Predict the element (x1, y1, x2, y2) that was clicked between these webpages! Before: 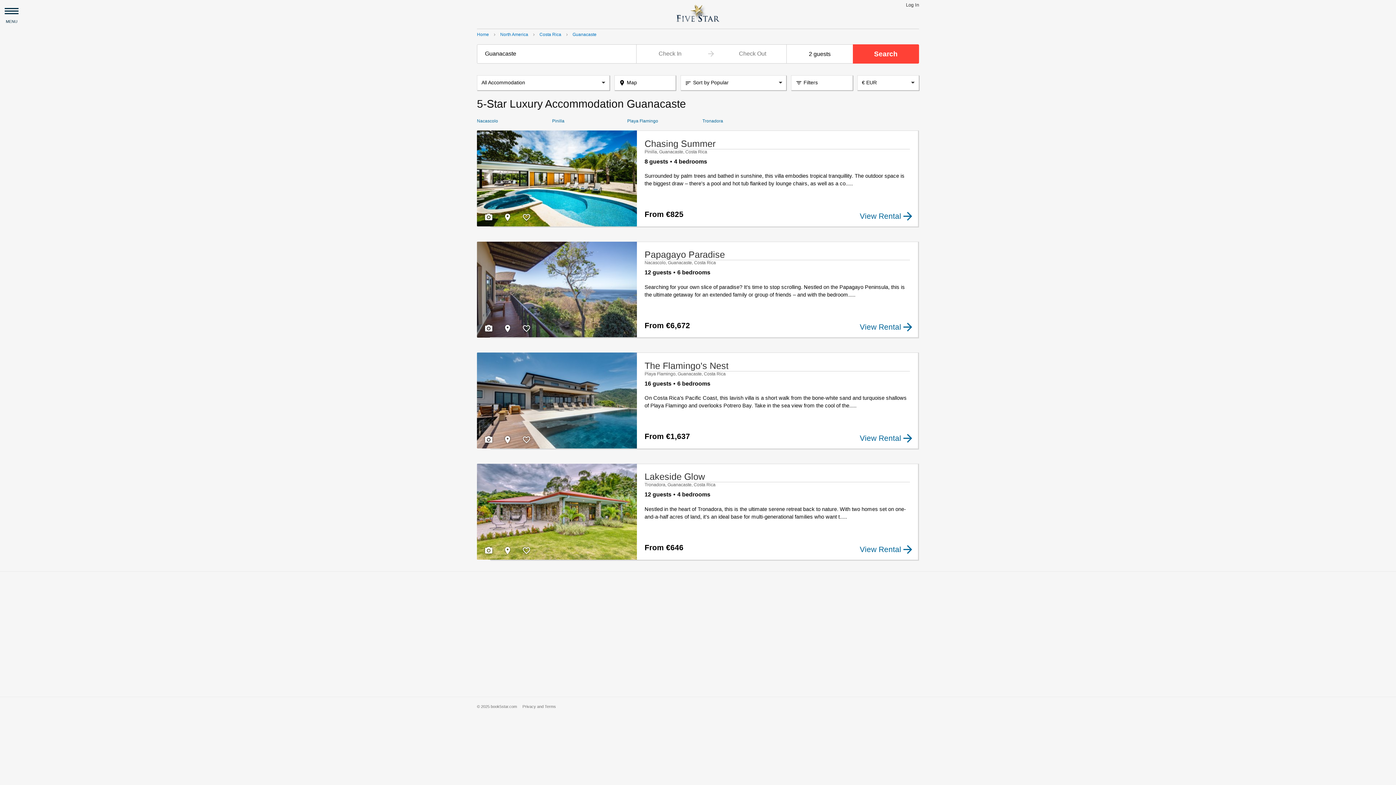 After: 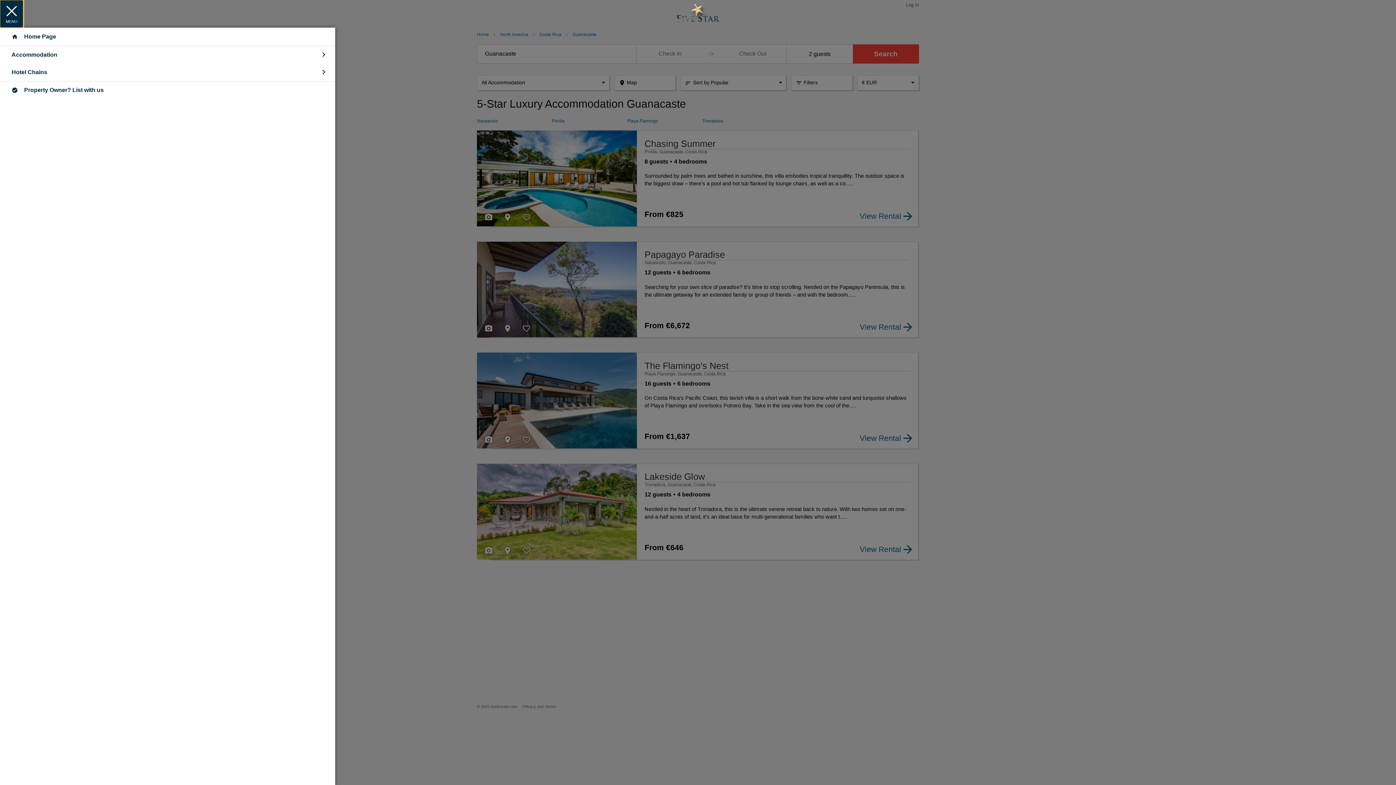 Action: label: MENU bbox: (0, 0, 23, 27)